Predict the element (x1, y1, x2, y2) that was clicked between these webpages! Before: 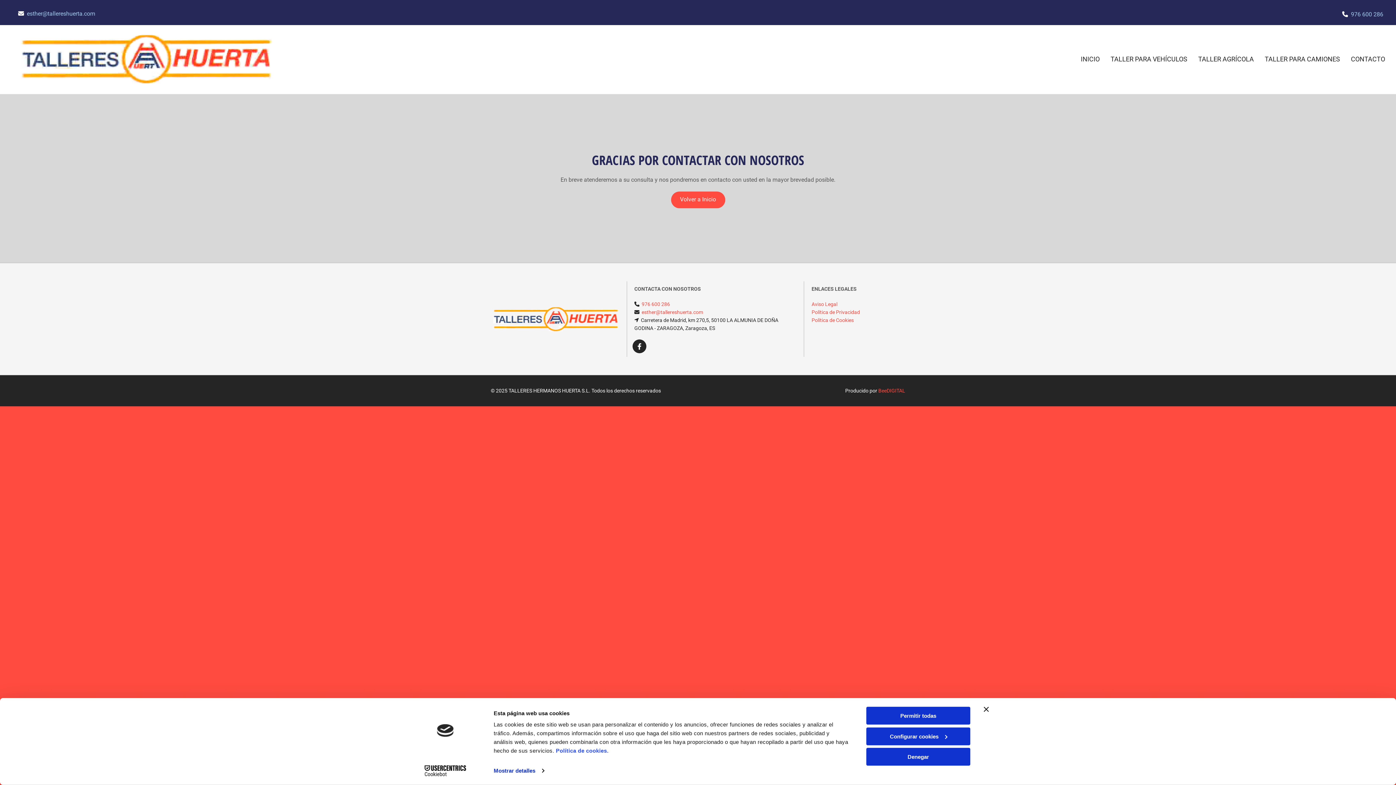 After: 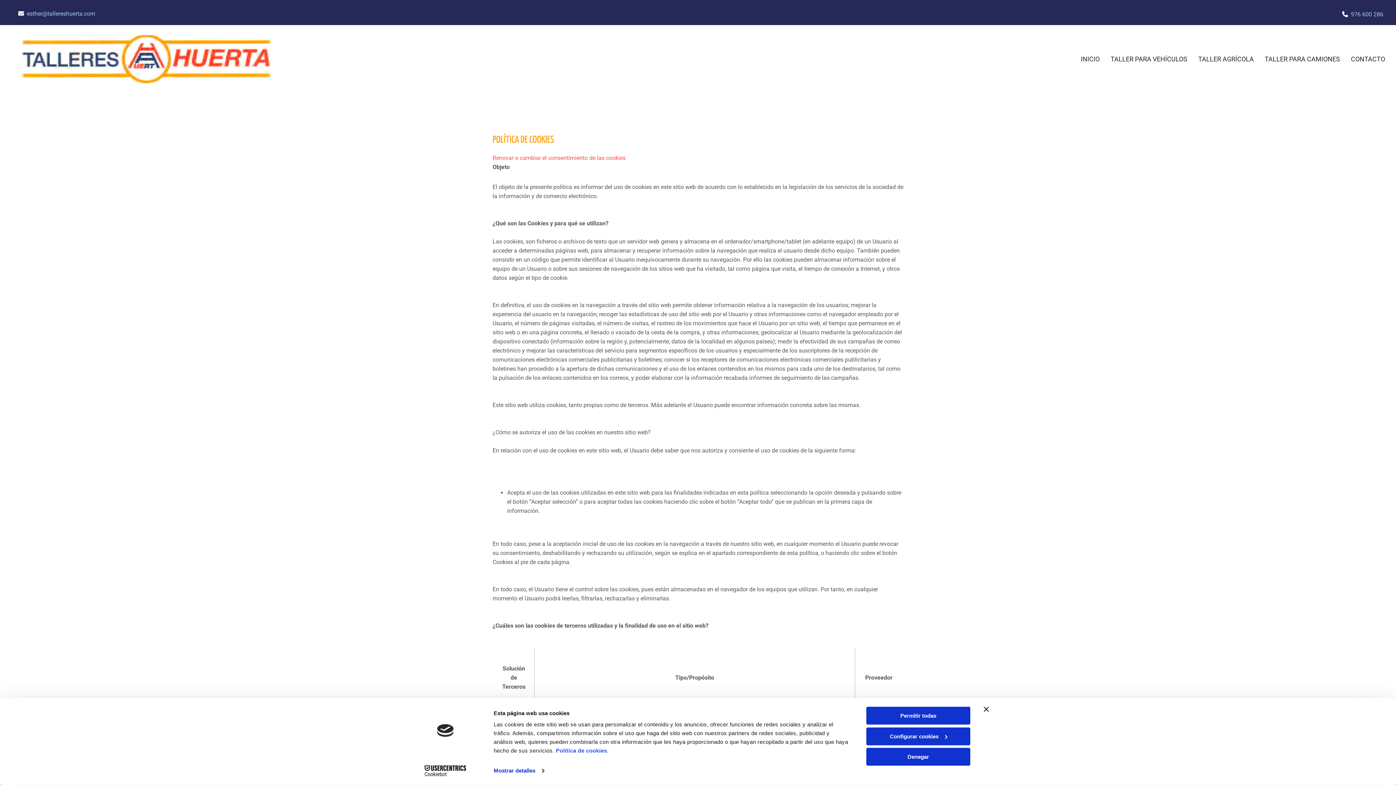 Action: bbox: (811, 317, 853, 323) label: Política de Cookies